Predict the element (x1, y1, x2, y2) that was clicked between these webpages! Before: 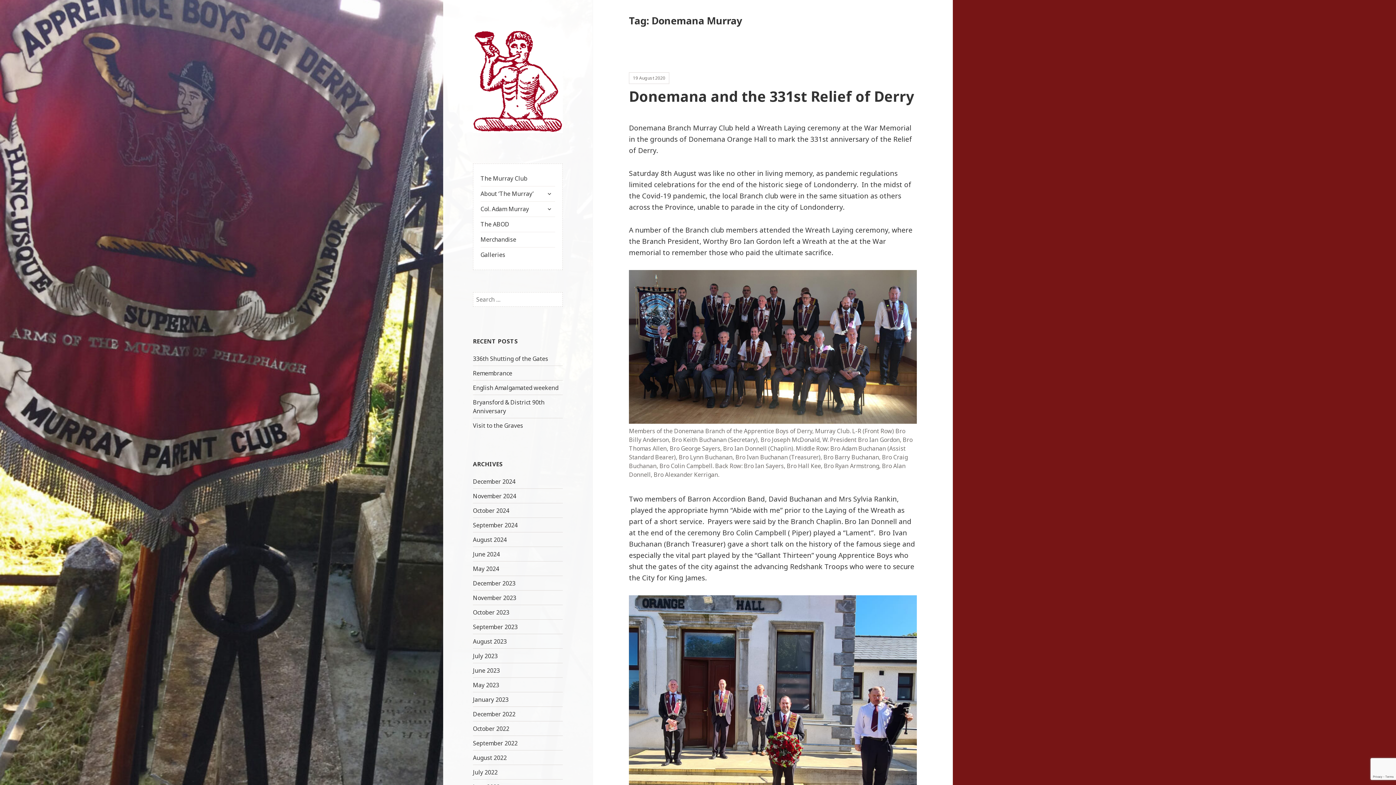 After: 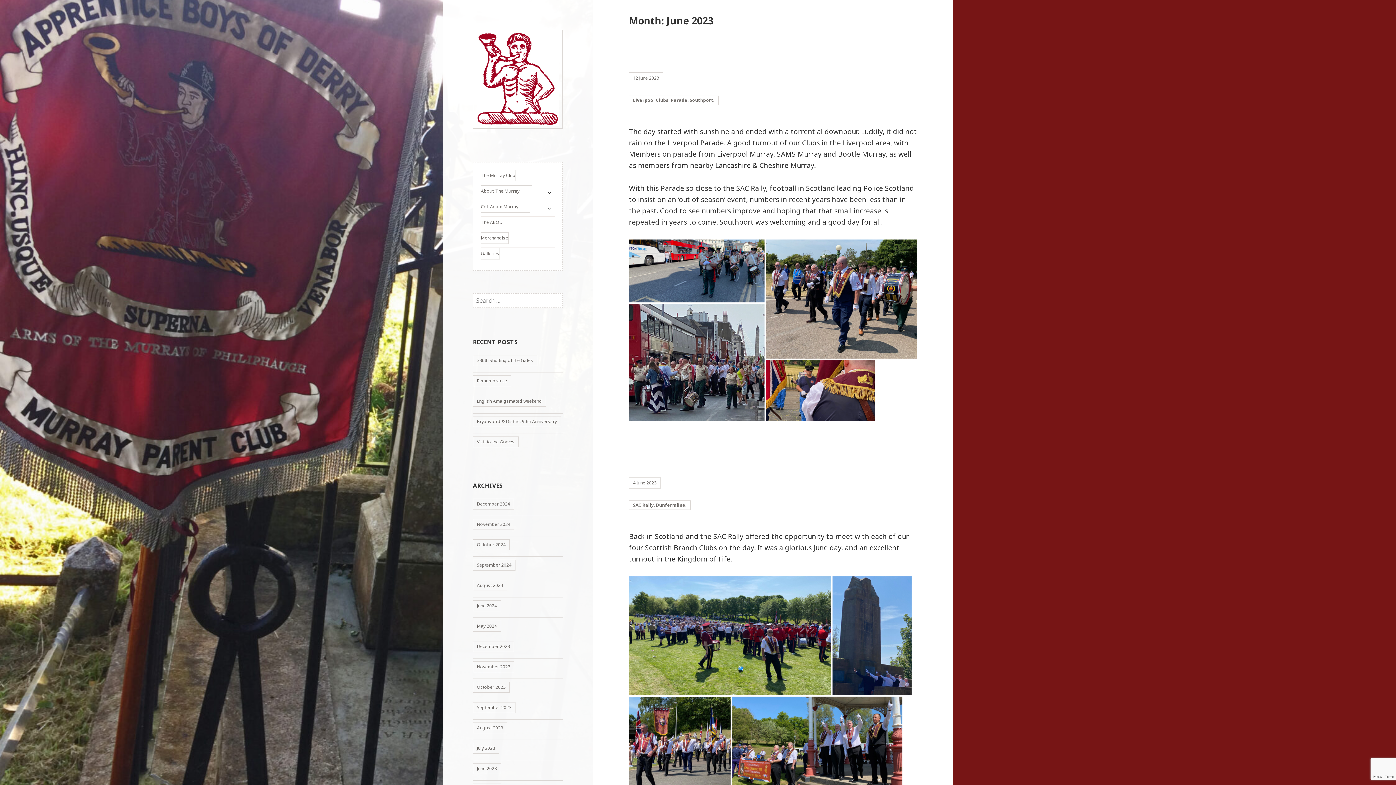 Action: label: June 2023 bbox: (473, 666, 499, 675)